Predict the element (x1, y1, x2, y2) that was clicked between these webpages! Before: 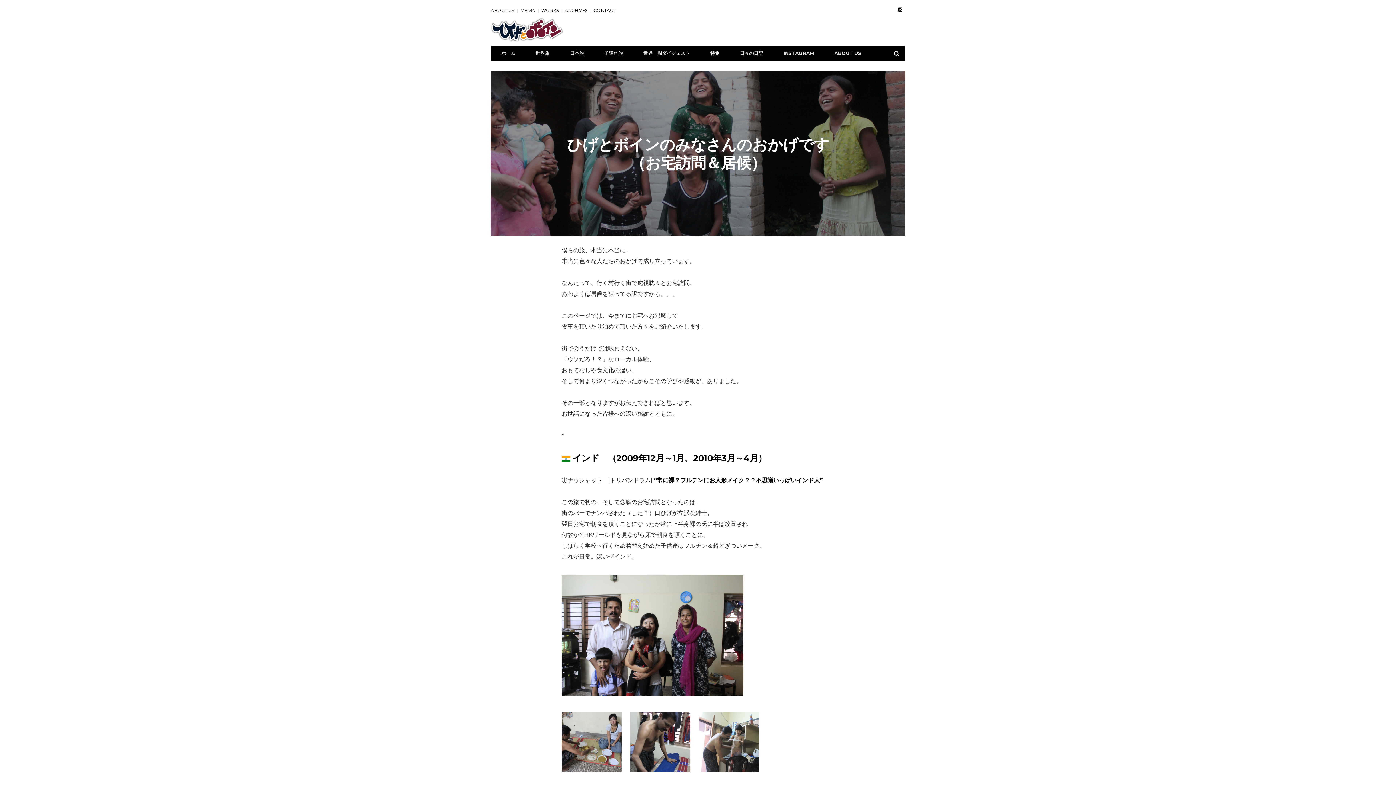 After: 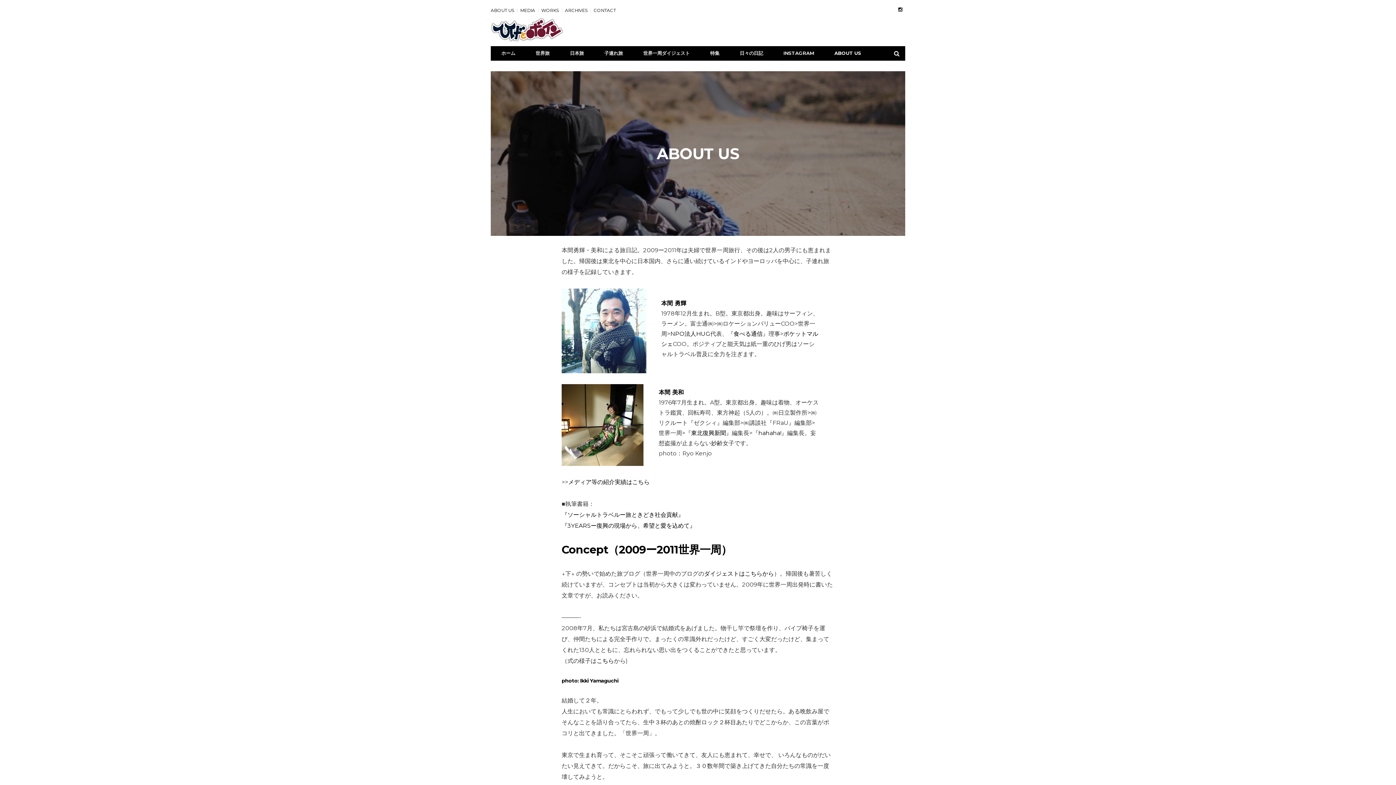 Action: bbox: (824, 46, 871, 60) label: ABOUT US